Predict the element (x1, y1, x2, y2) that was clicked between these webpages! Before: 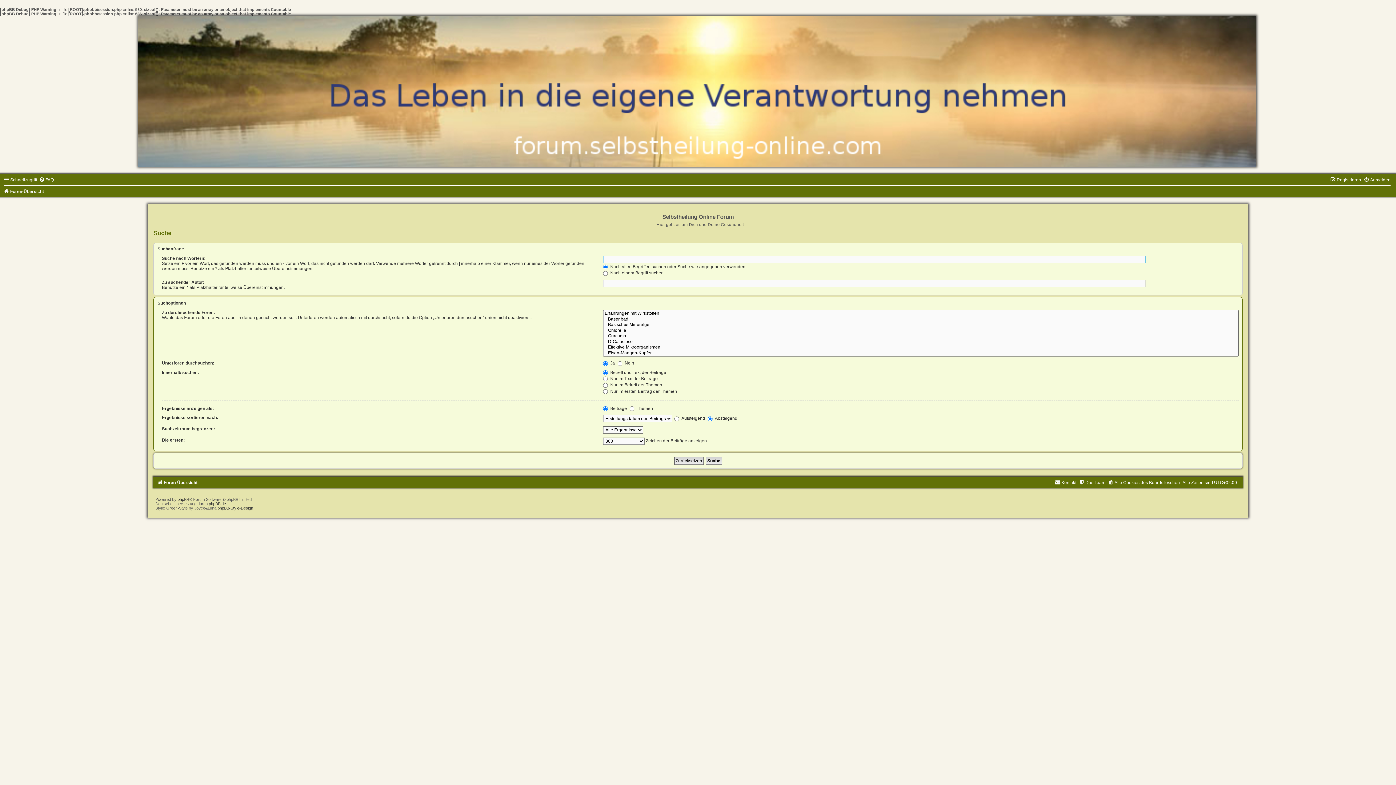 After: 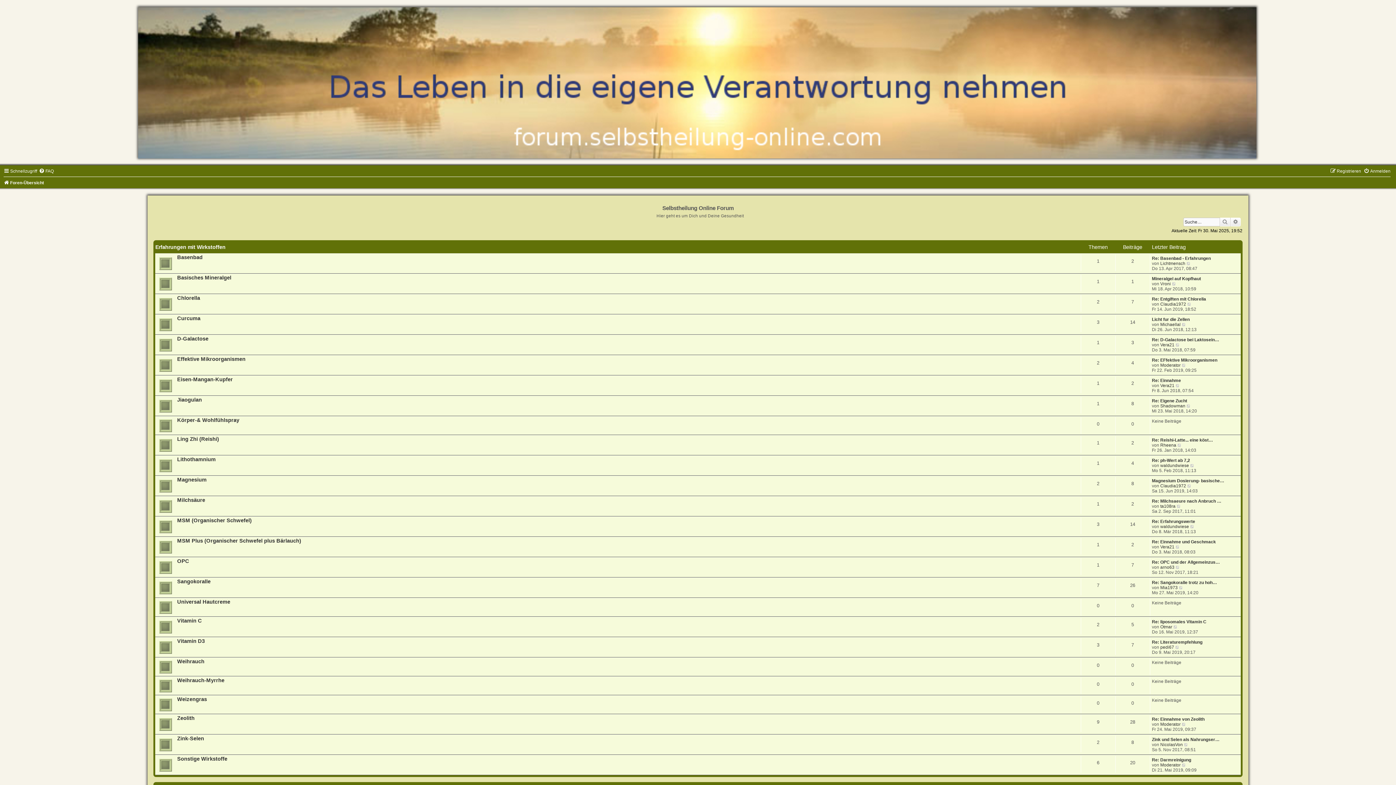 Action: label: Foren-Übersicht bbox: (3, 189, 44, 194)